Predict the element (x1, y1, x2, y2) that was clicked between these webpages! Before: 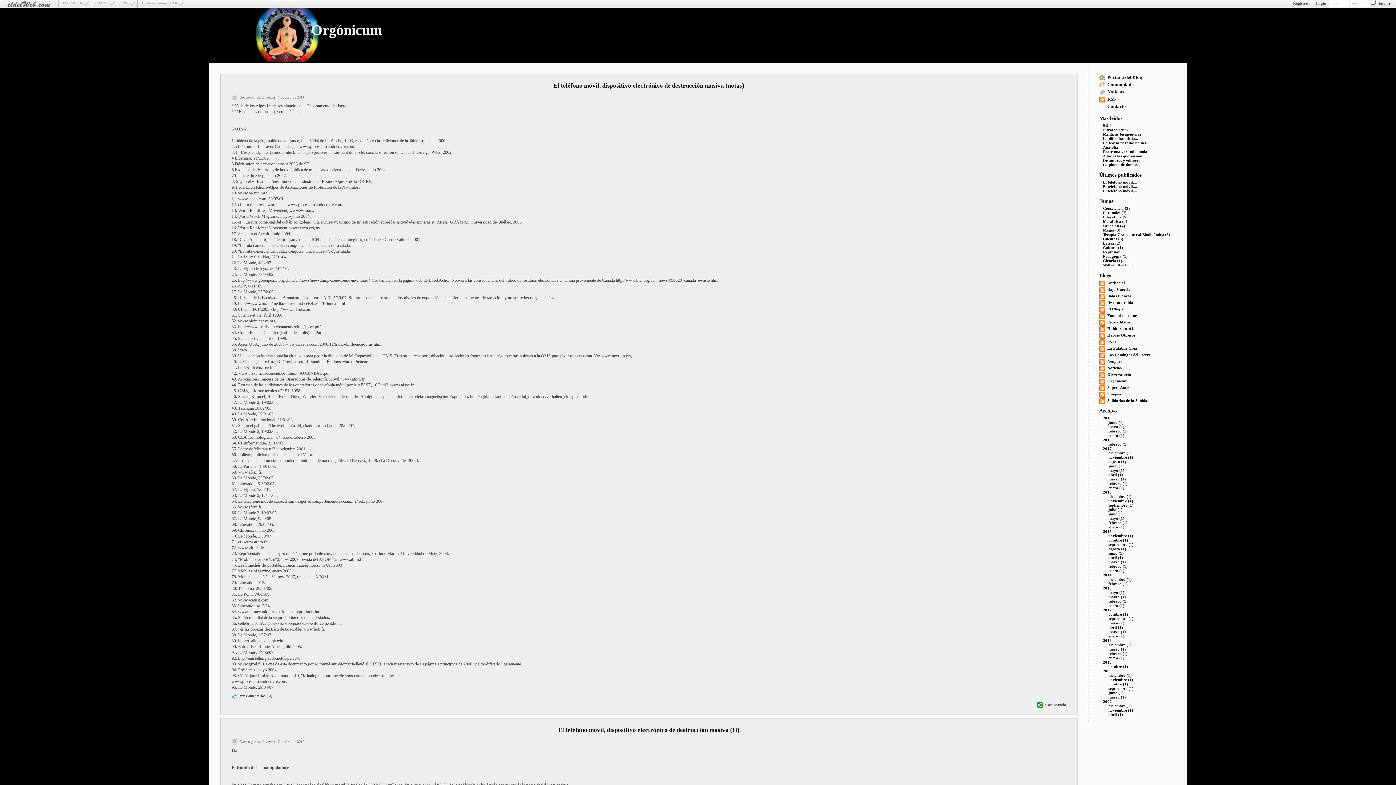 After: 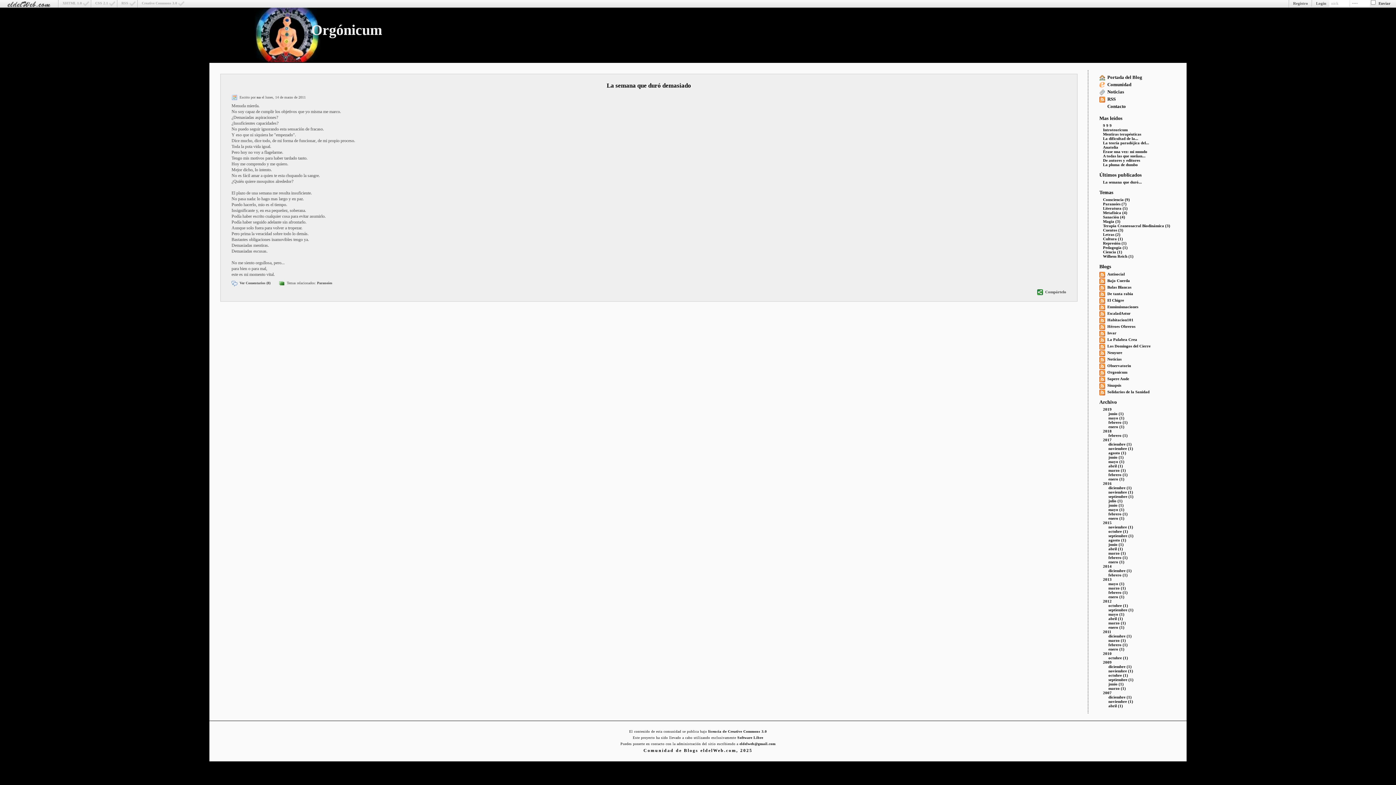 Action: bbox: (1108, 647, 1126, 651) label: marzo (1)